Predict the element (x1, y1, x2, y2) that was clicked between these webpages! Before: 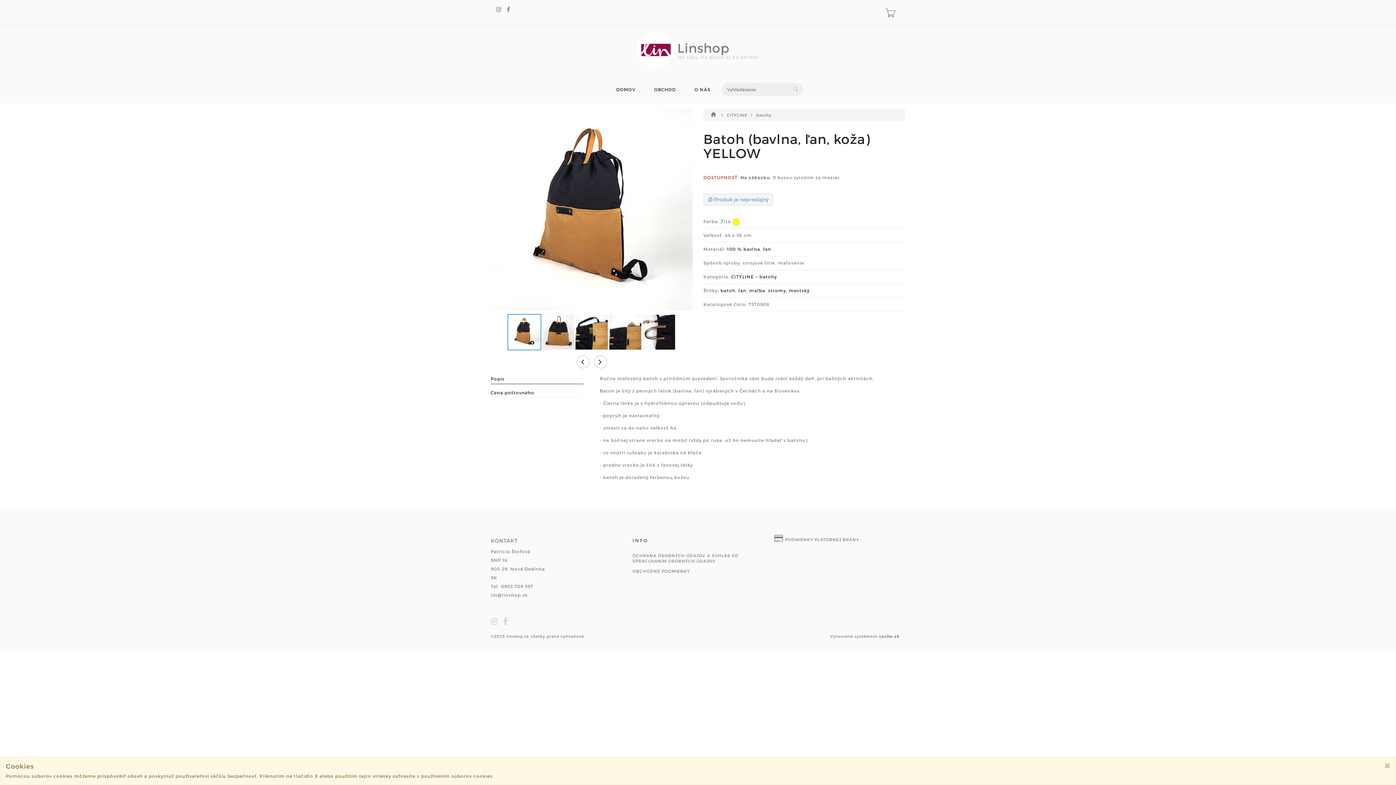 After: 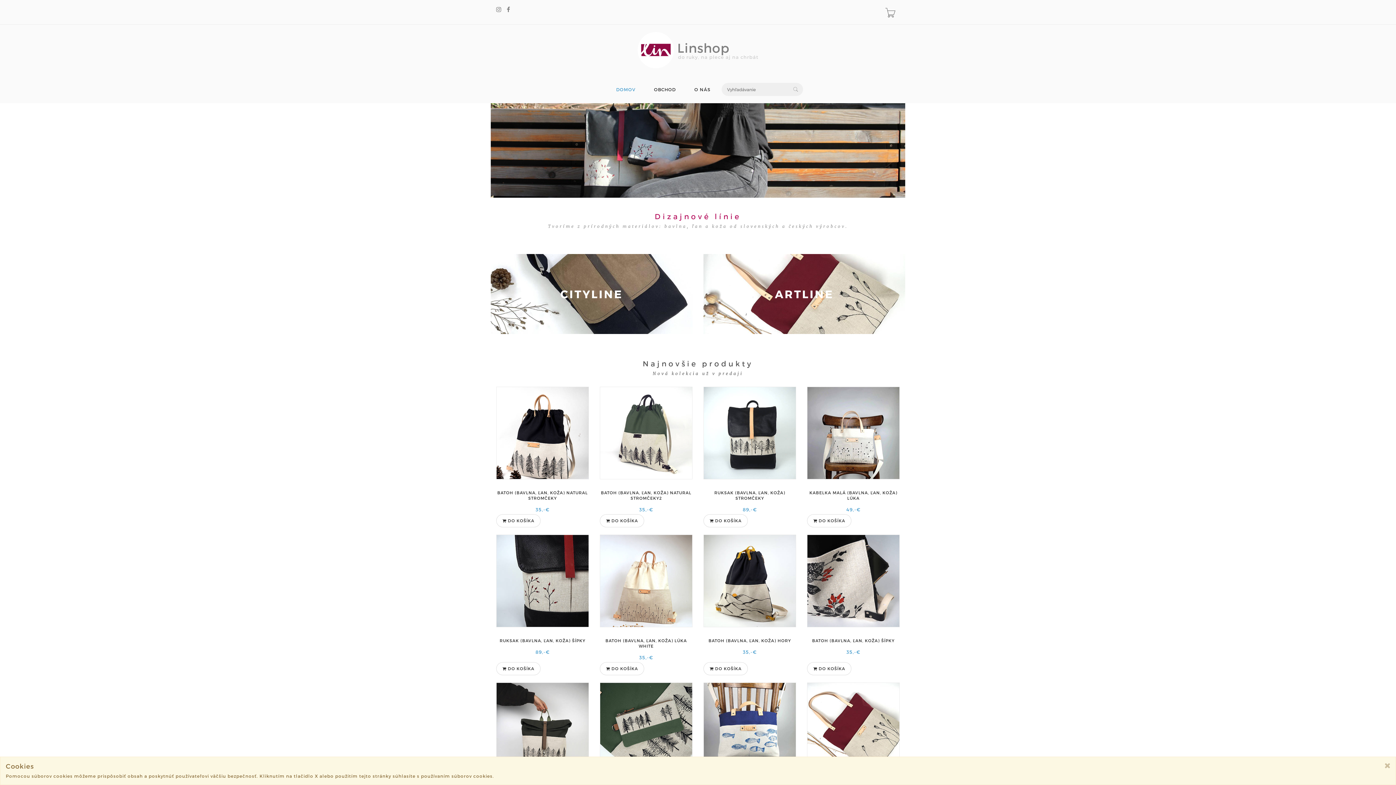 Action: bbox: (616, 87, 635, 94) label: DOMOV